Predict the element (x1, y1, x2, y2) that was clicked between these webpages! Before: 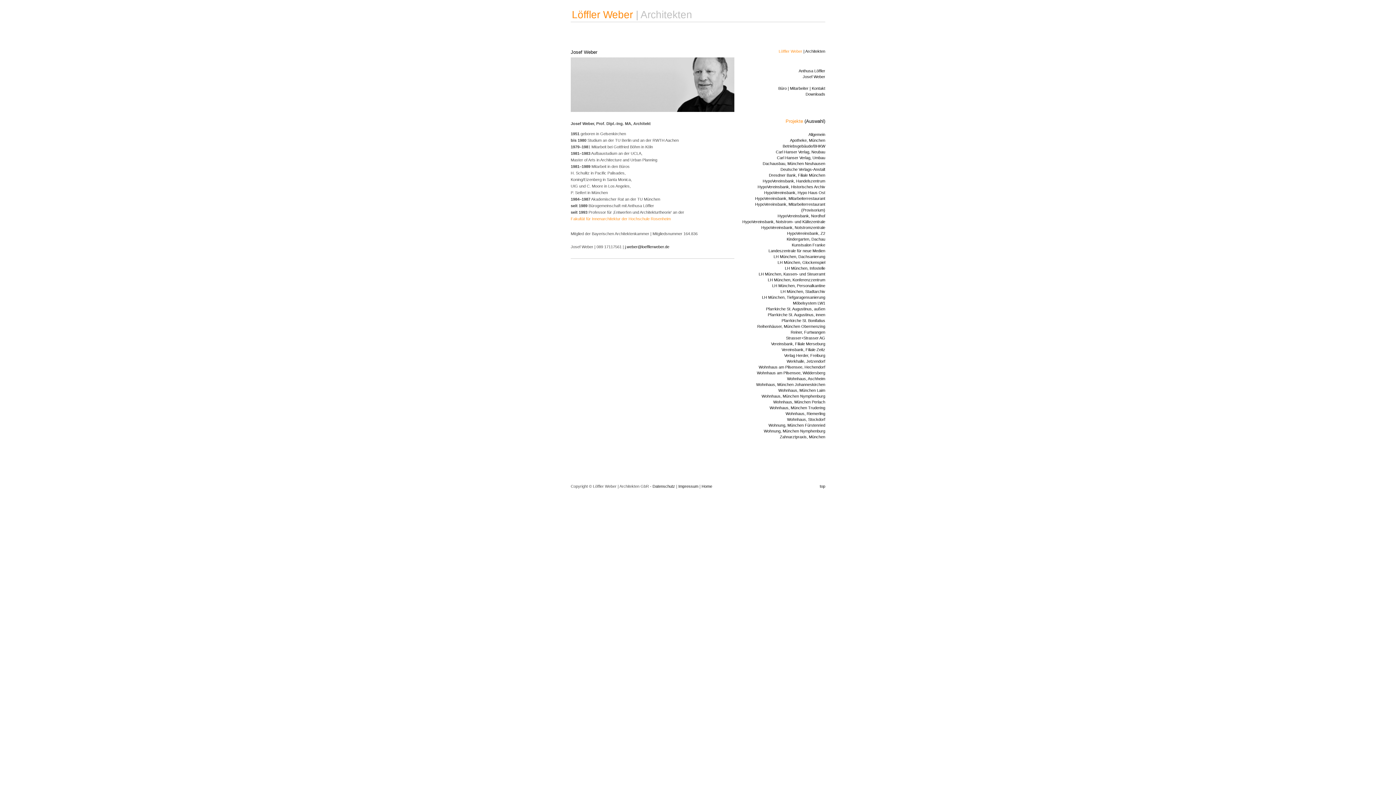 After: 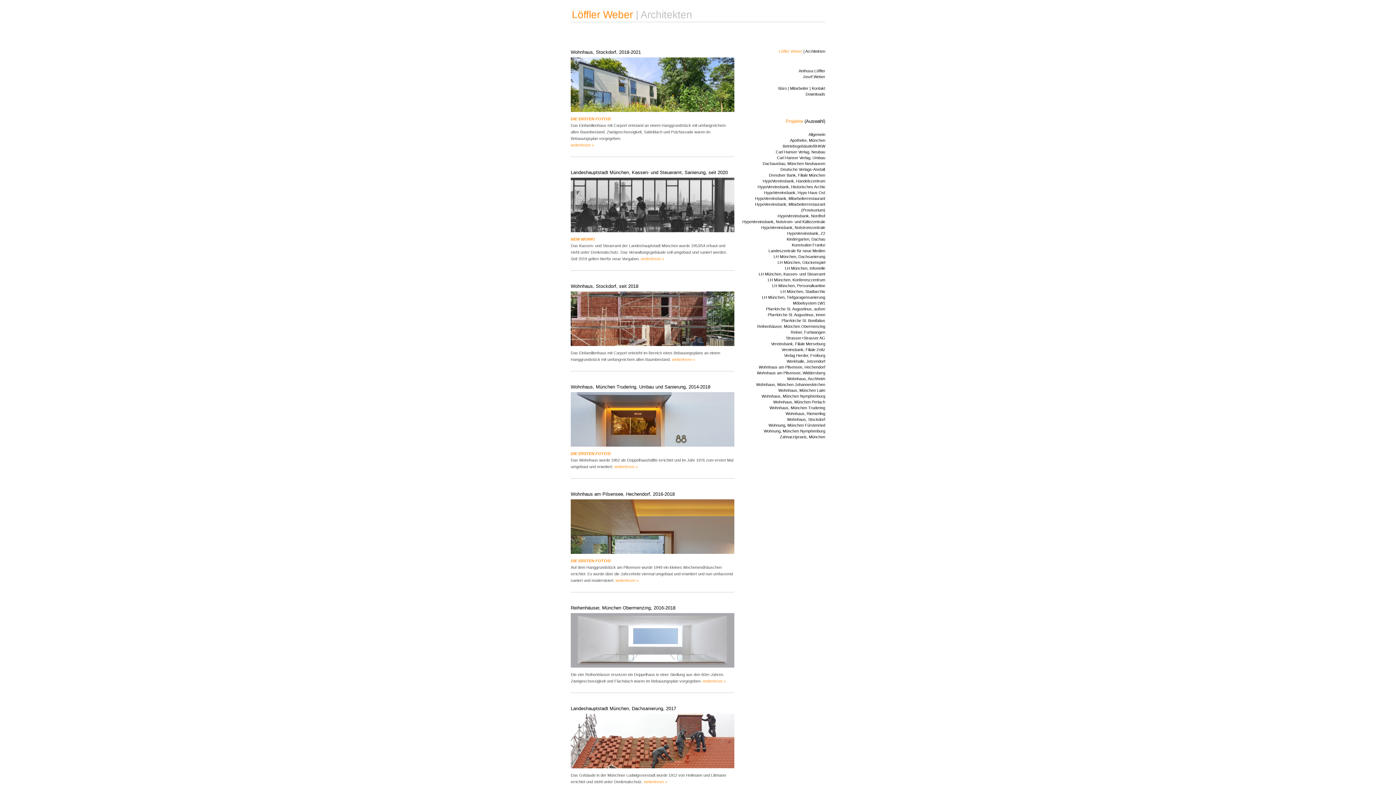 Action: bbox: (572, 9, 692, 20) label: Löffler Weber | Architekten